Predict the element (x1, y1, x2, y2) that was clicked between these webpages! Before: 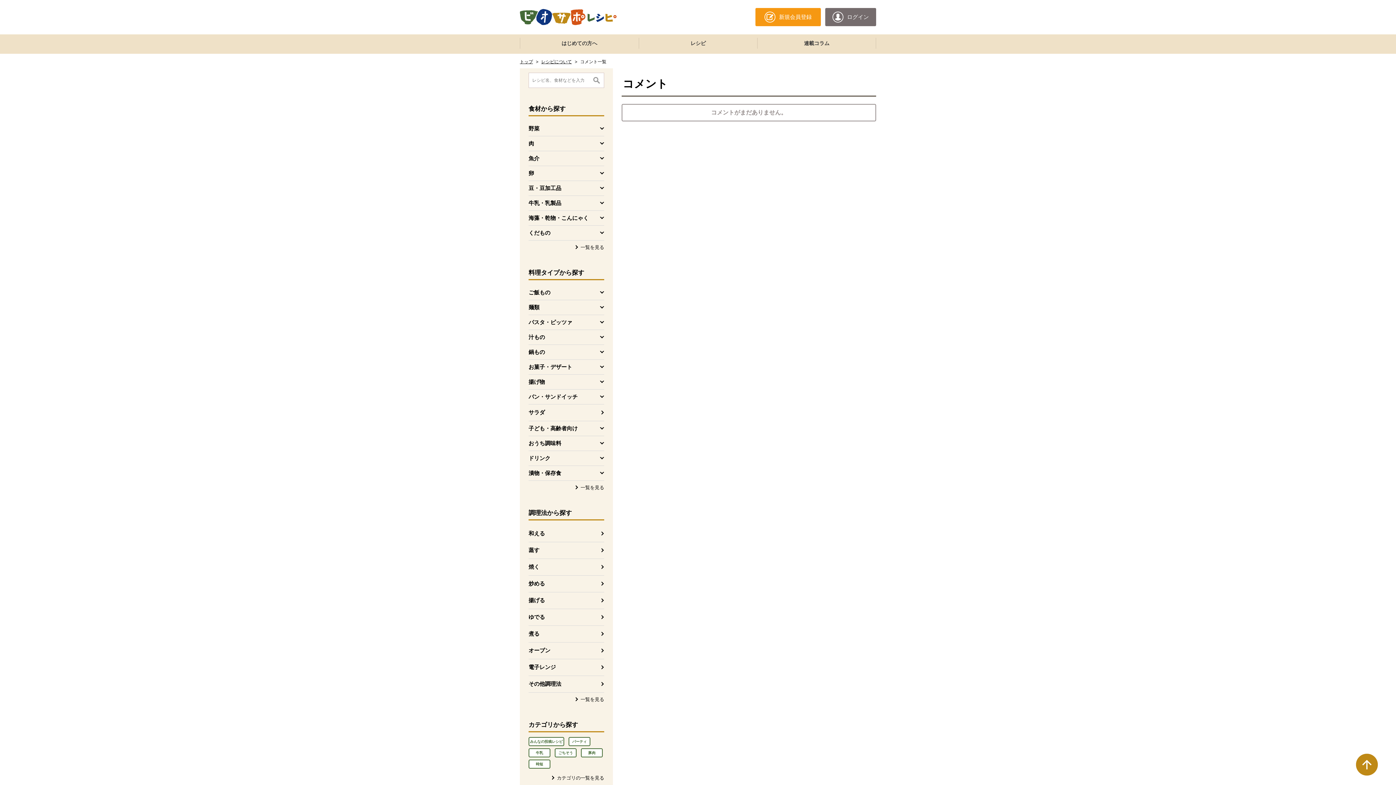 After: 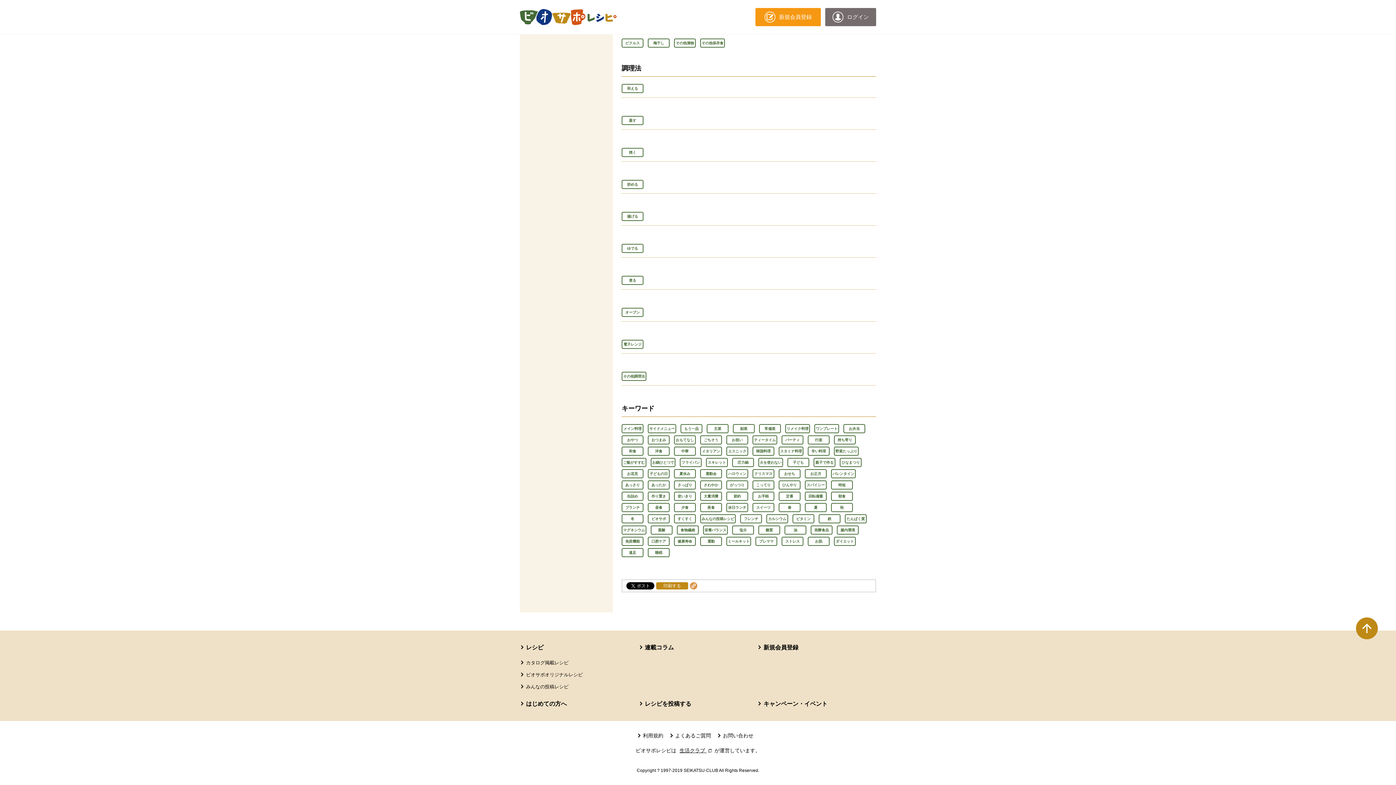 Action: label: 一覧を見る bbox: (574, 696, 604, 703)